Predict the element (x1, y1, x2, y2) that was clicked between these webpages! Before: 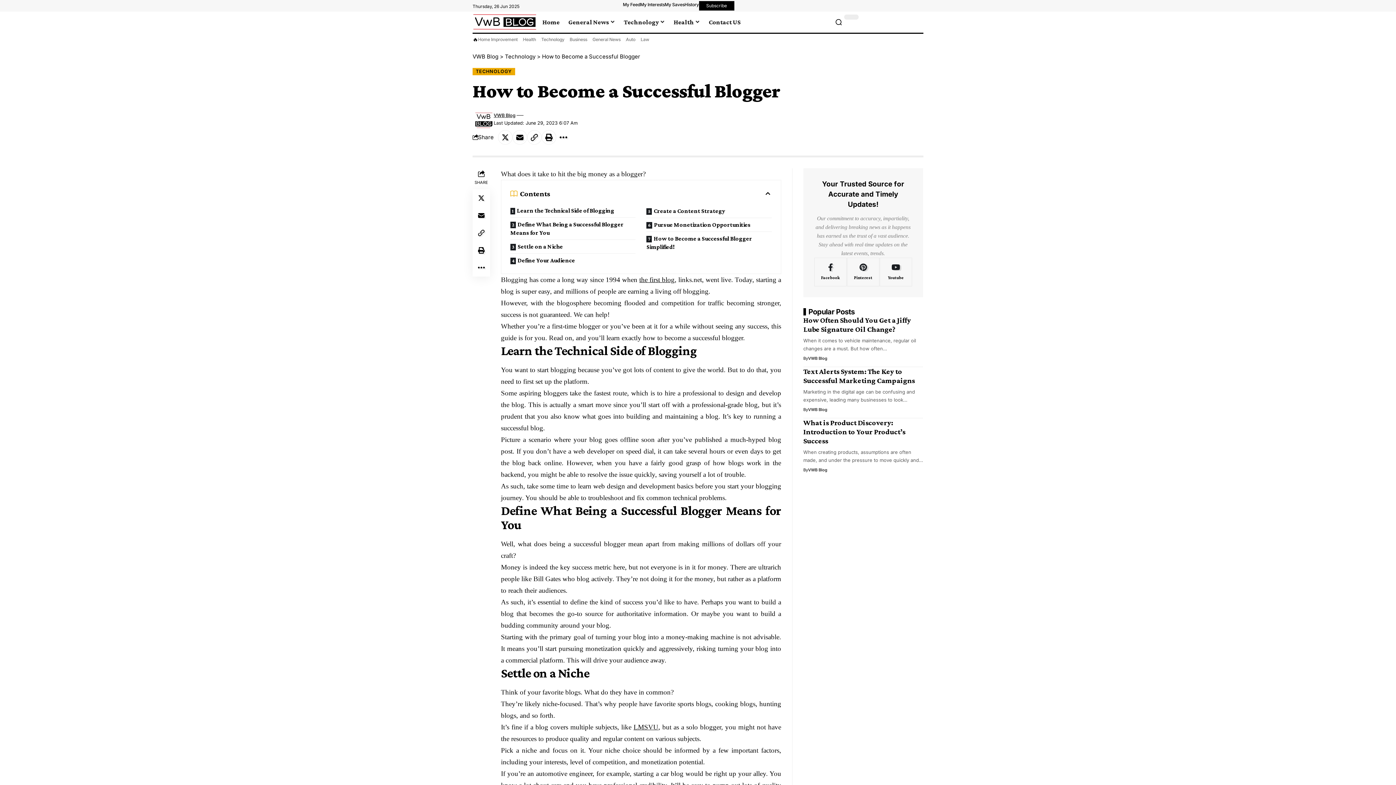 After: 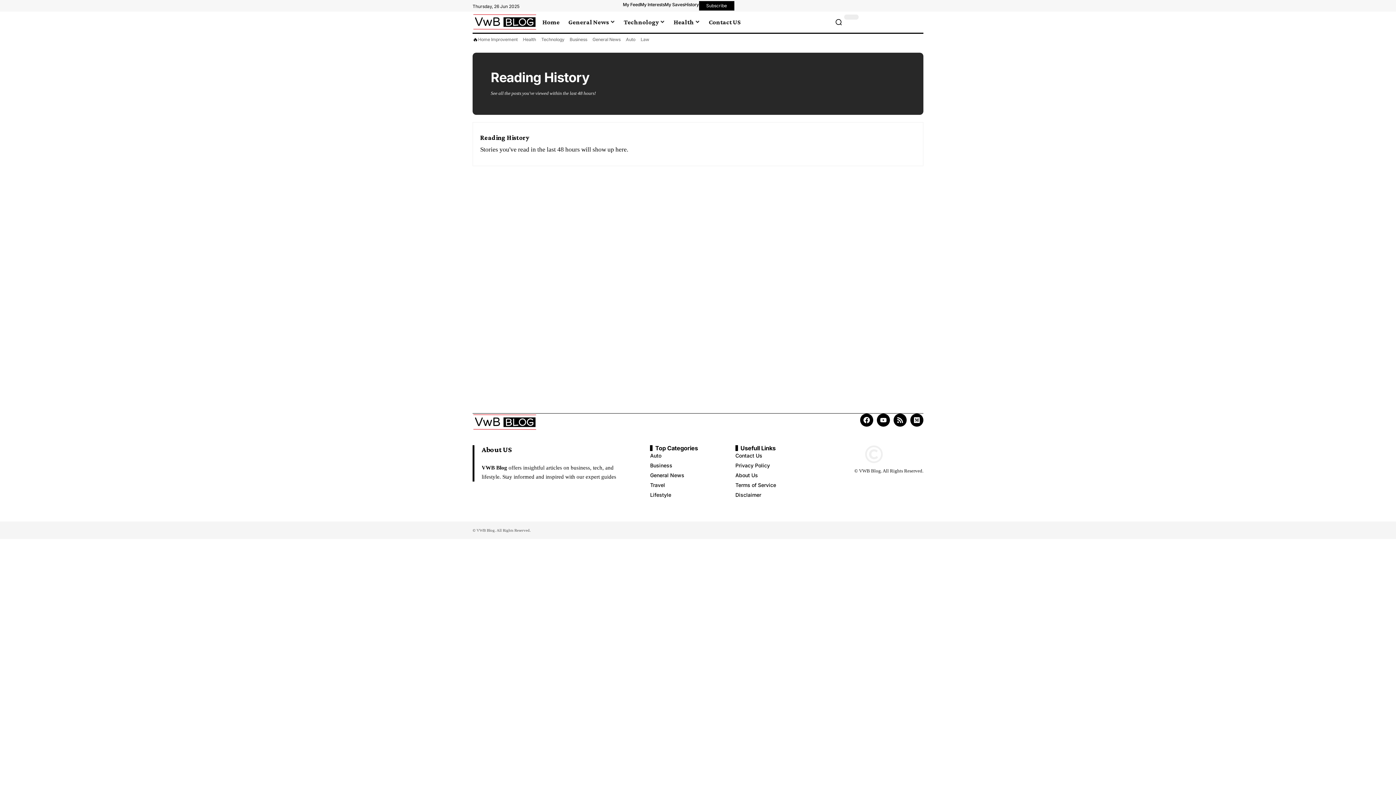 Action: bbox: (684, 1, 699, 8) label: History